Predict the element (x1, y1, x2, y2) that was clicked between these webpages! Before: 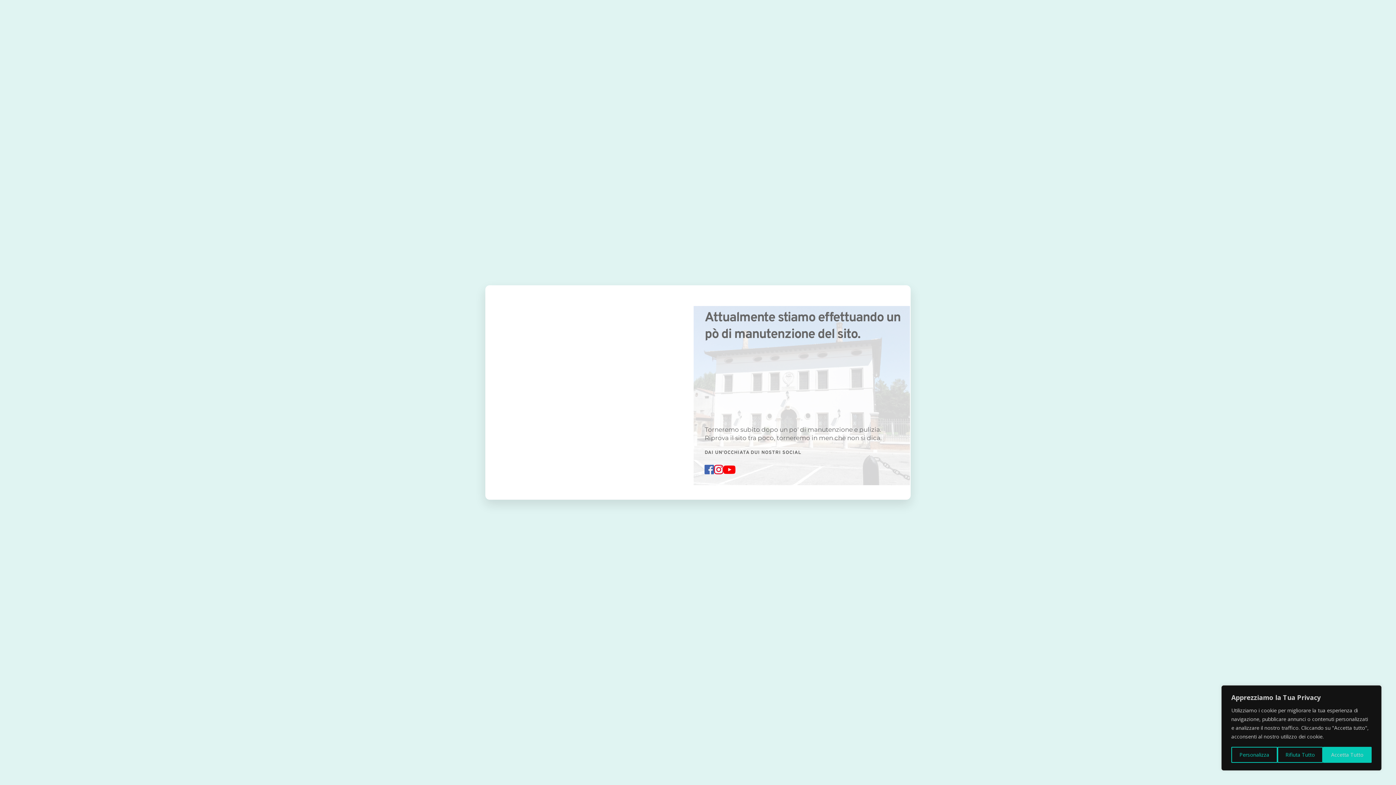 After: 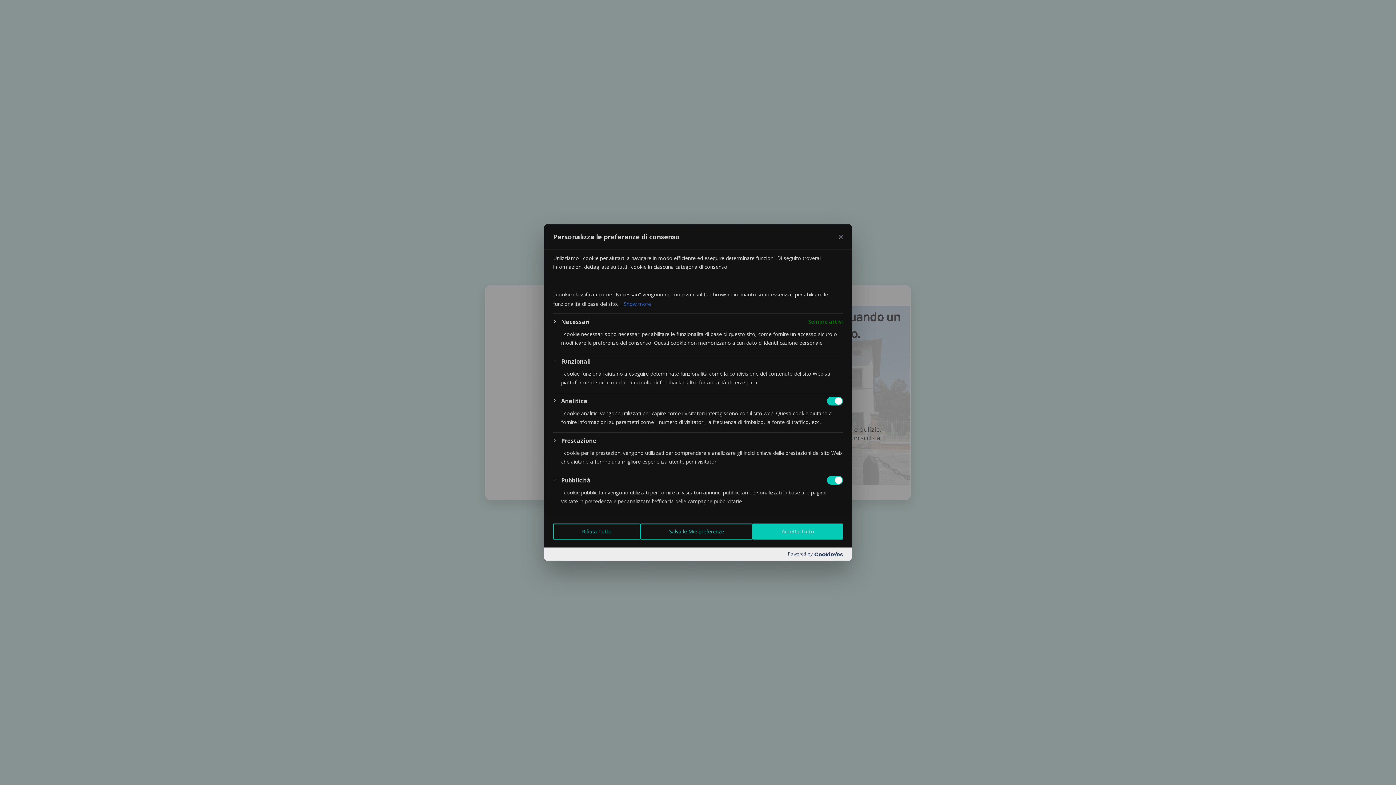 Action: bbox: (1231, 747, 1277, 763) label: Personalizza